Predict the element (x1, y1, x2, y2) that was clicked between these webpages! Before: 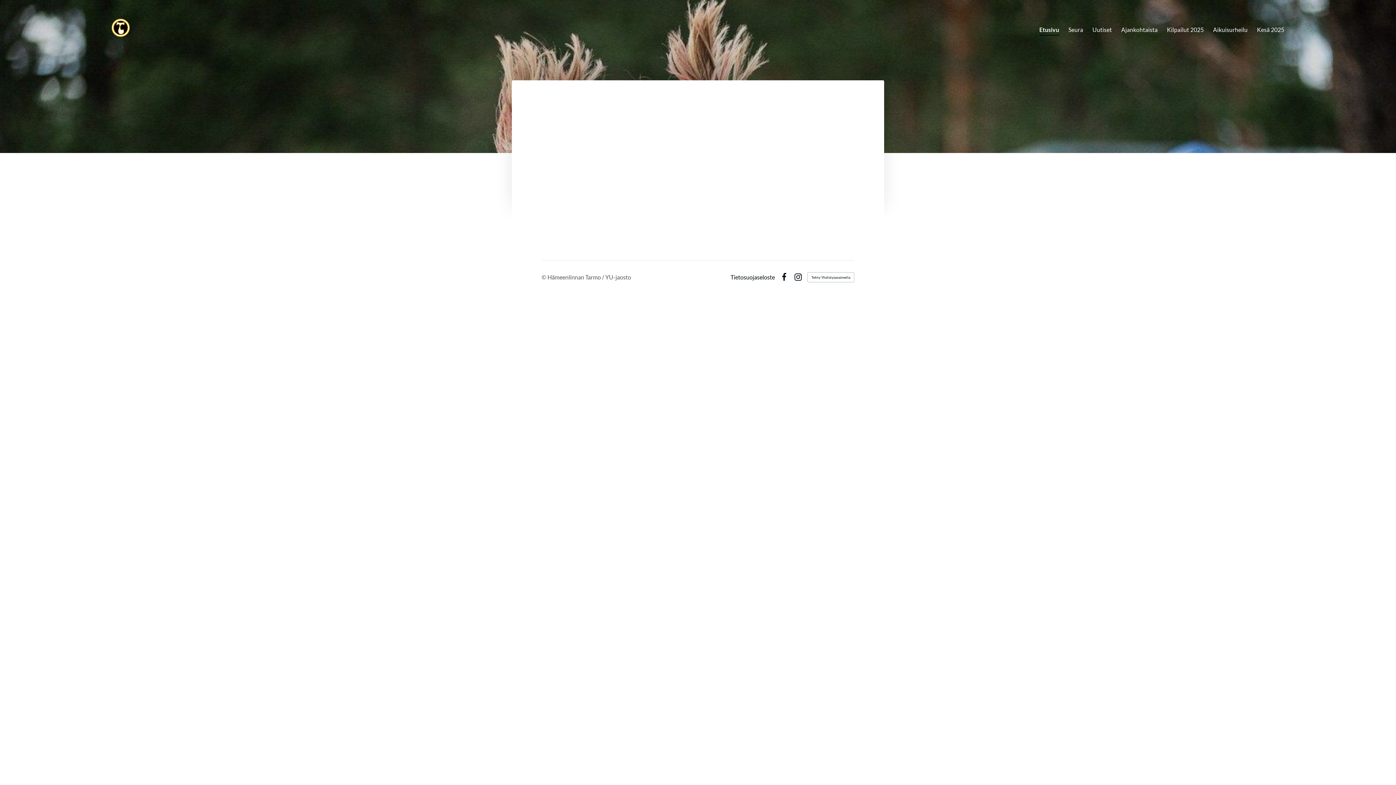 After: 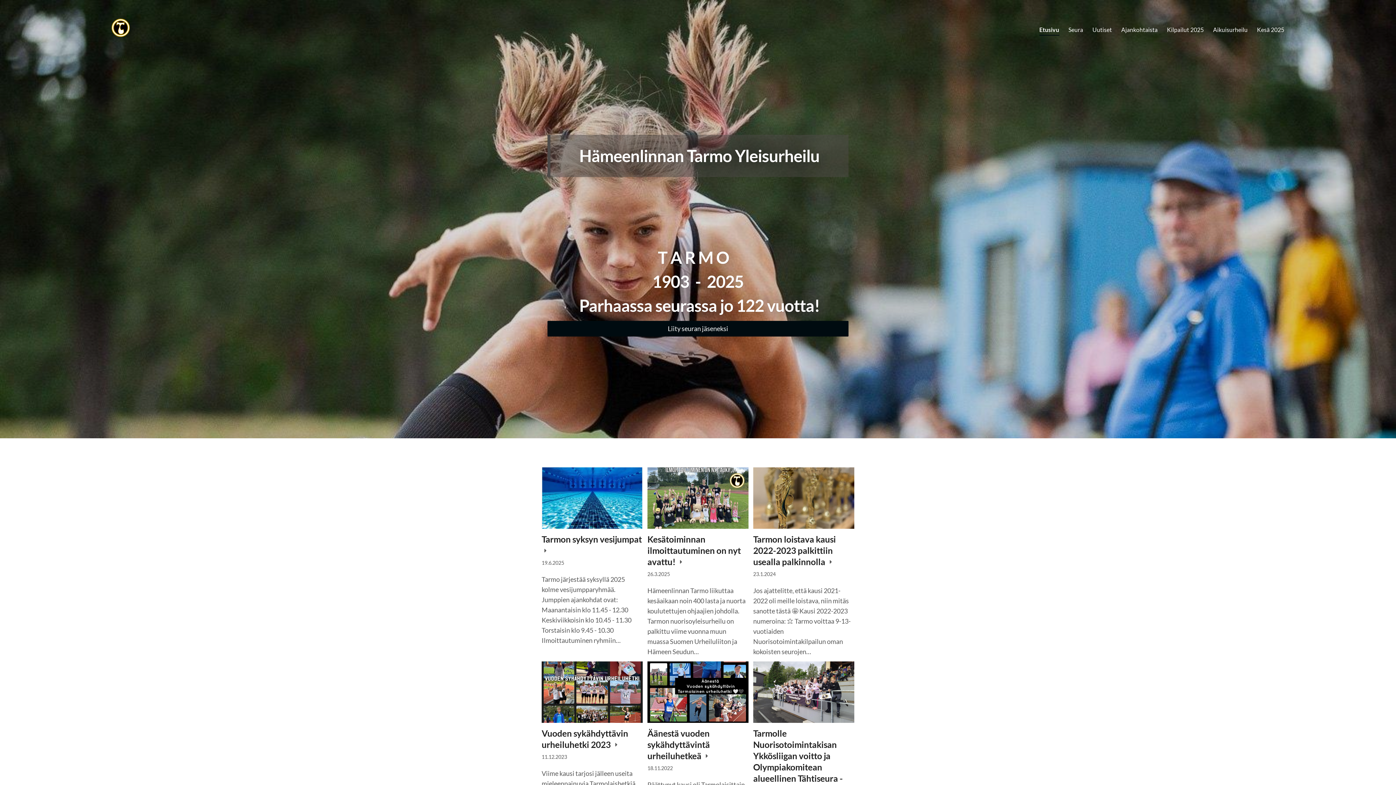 Action: bbox: (1039, 24, 1059, 36) label: Etusivu